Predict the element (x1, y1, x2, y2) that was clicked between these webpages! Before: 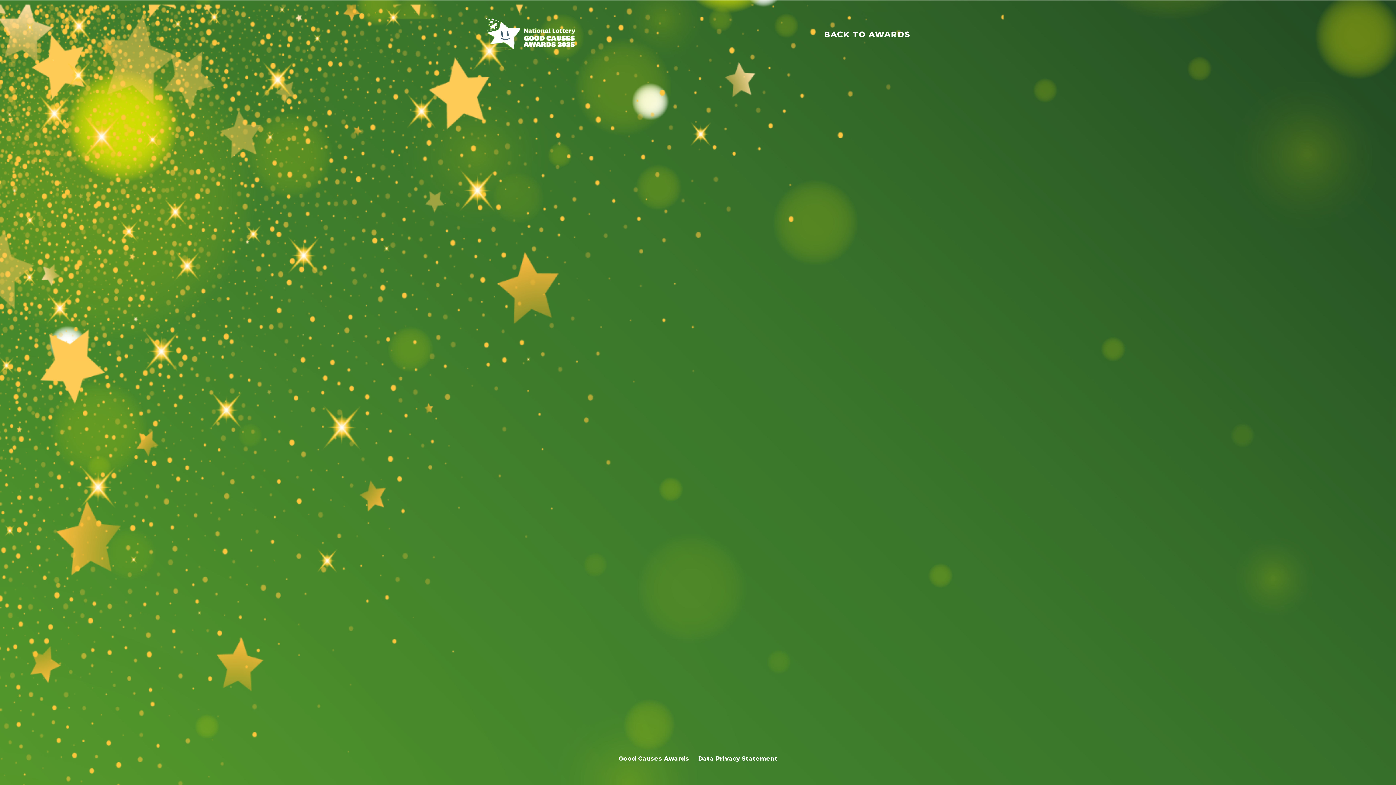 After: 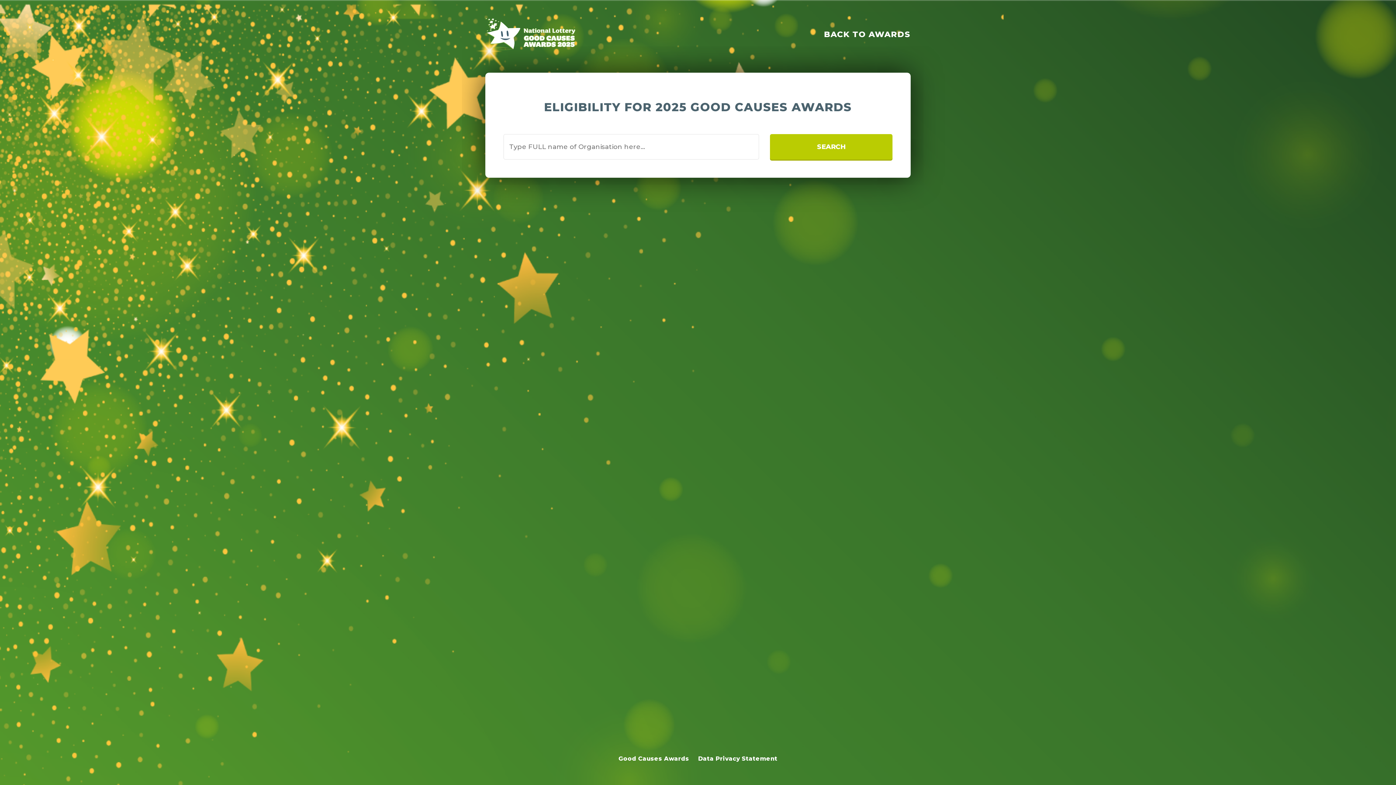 Action: bbox: (485, 18, 575, 50)